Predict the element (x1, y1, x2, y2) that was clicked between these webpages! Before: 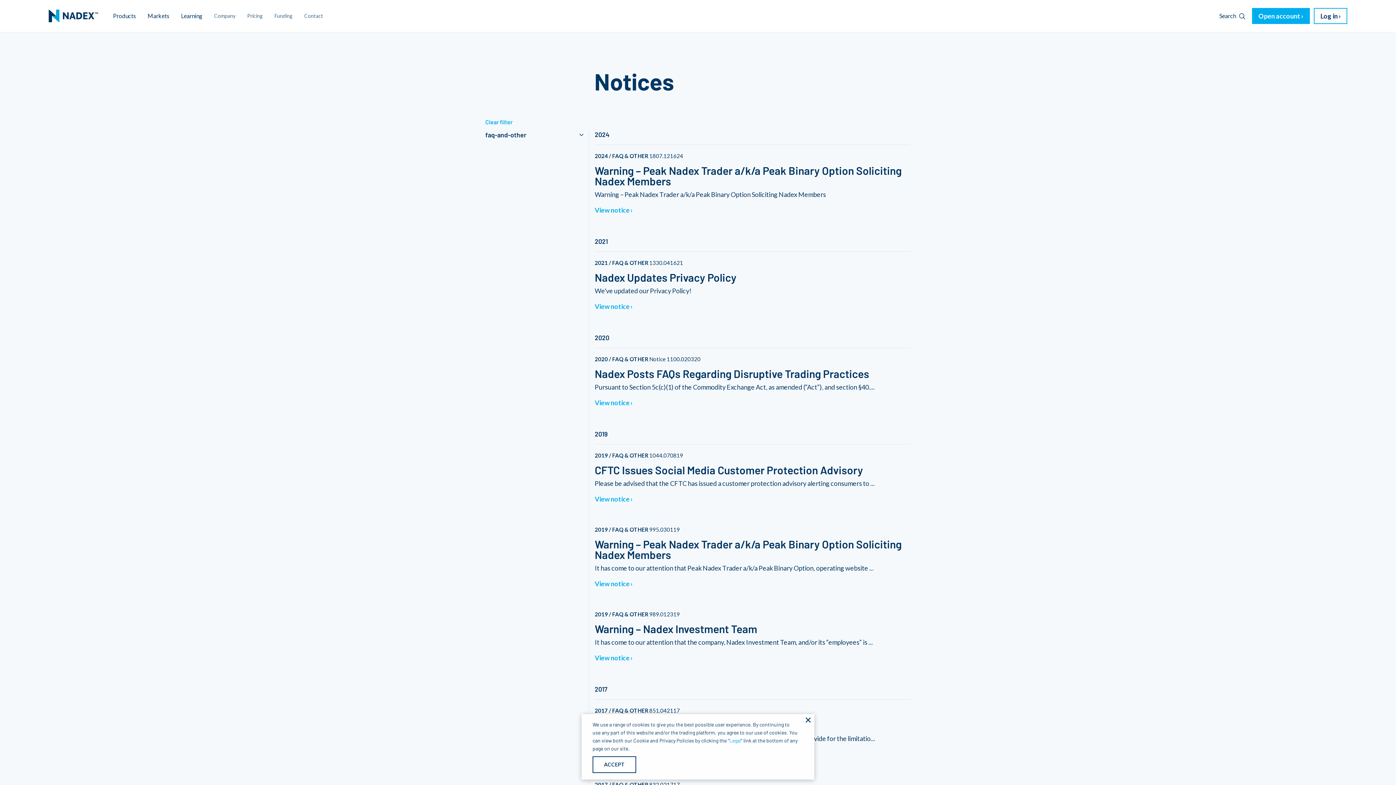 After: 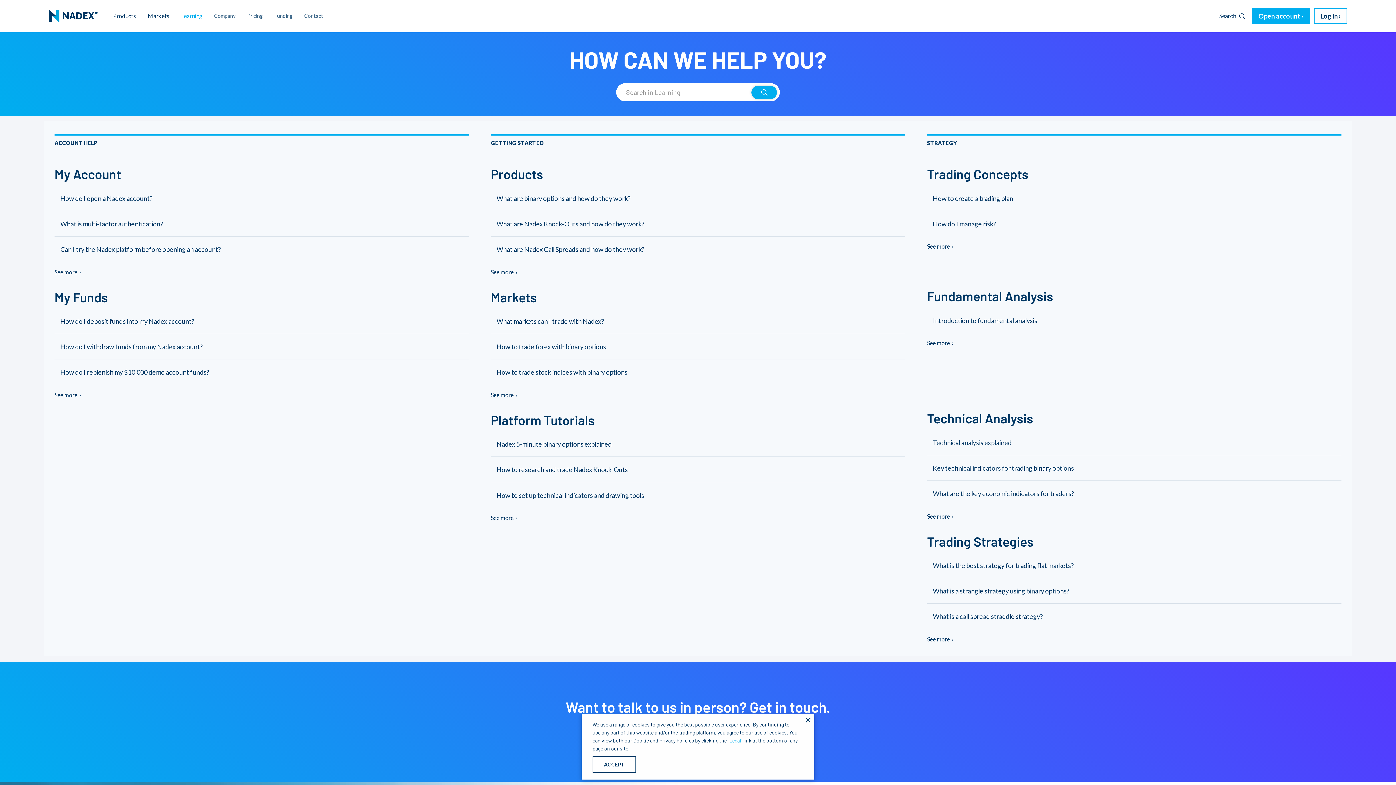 Action: bbox: (175, 9, 208, 23) label: Learning